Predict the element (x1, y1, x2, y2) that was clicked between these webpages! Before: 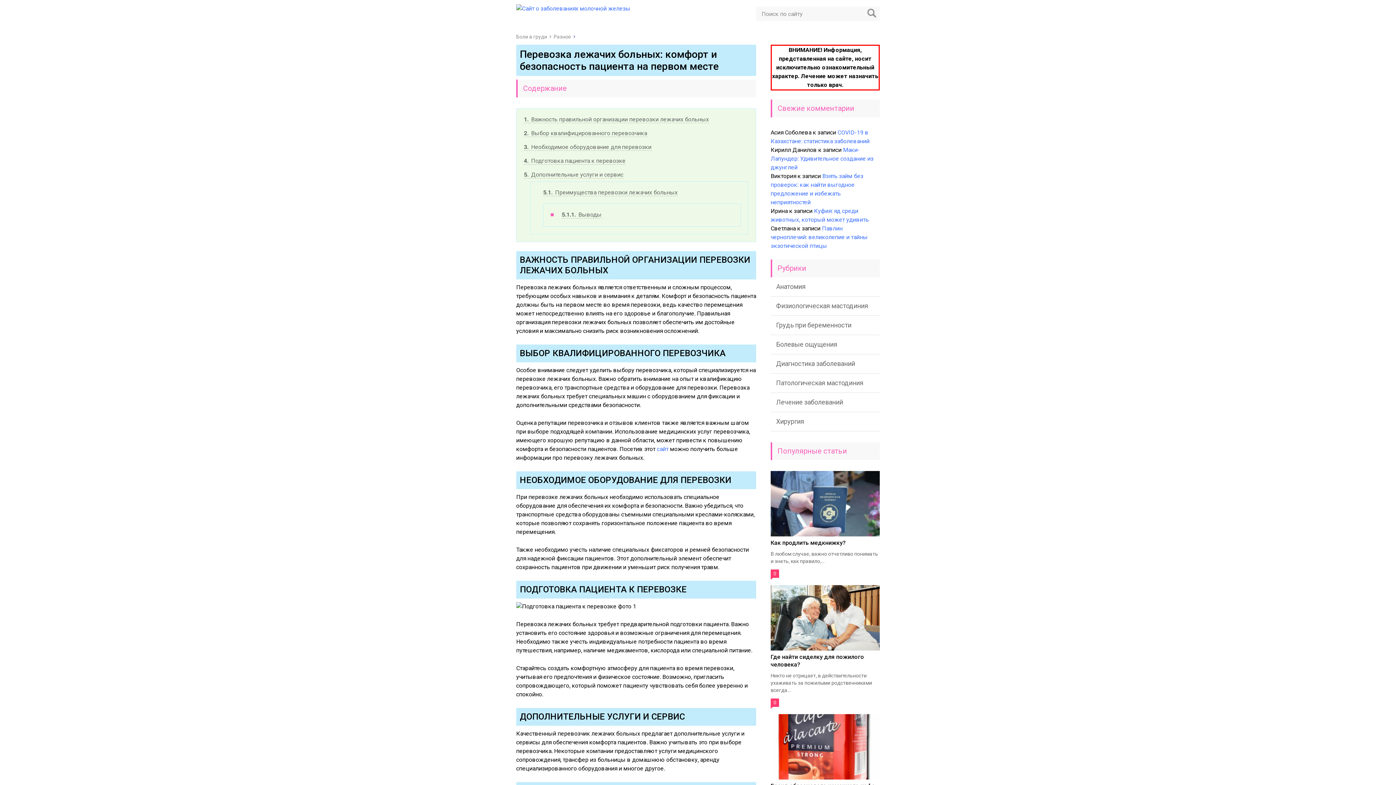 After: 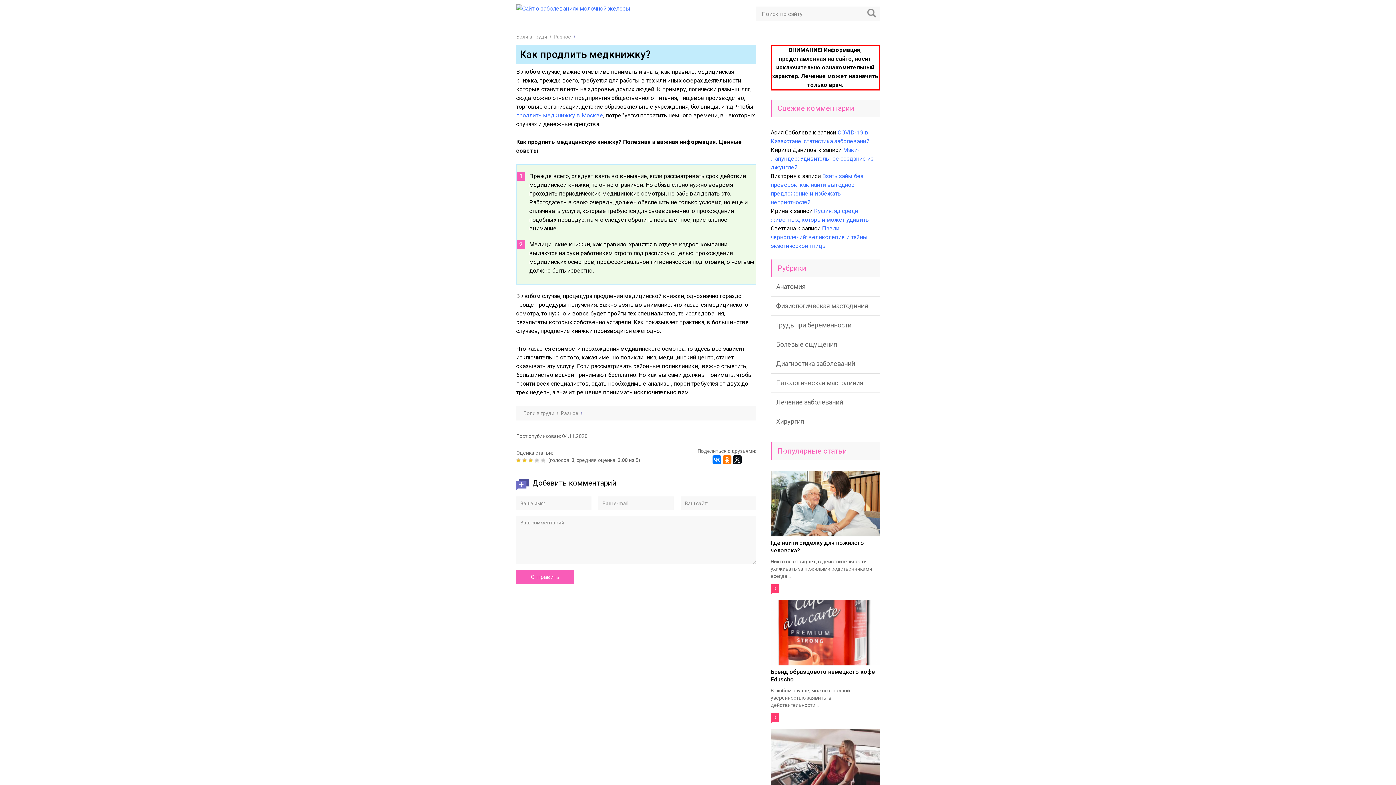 Action: bbox: (770, 539, 845, 546) label: Как продлить медкнижку?